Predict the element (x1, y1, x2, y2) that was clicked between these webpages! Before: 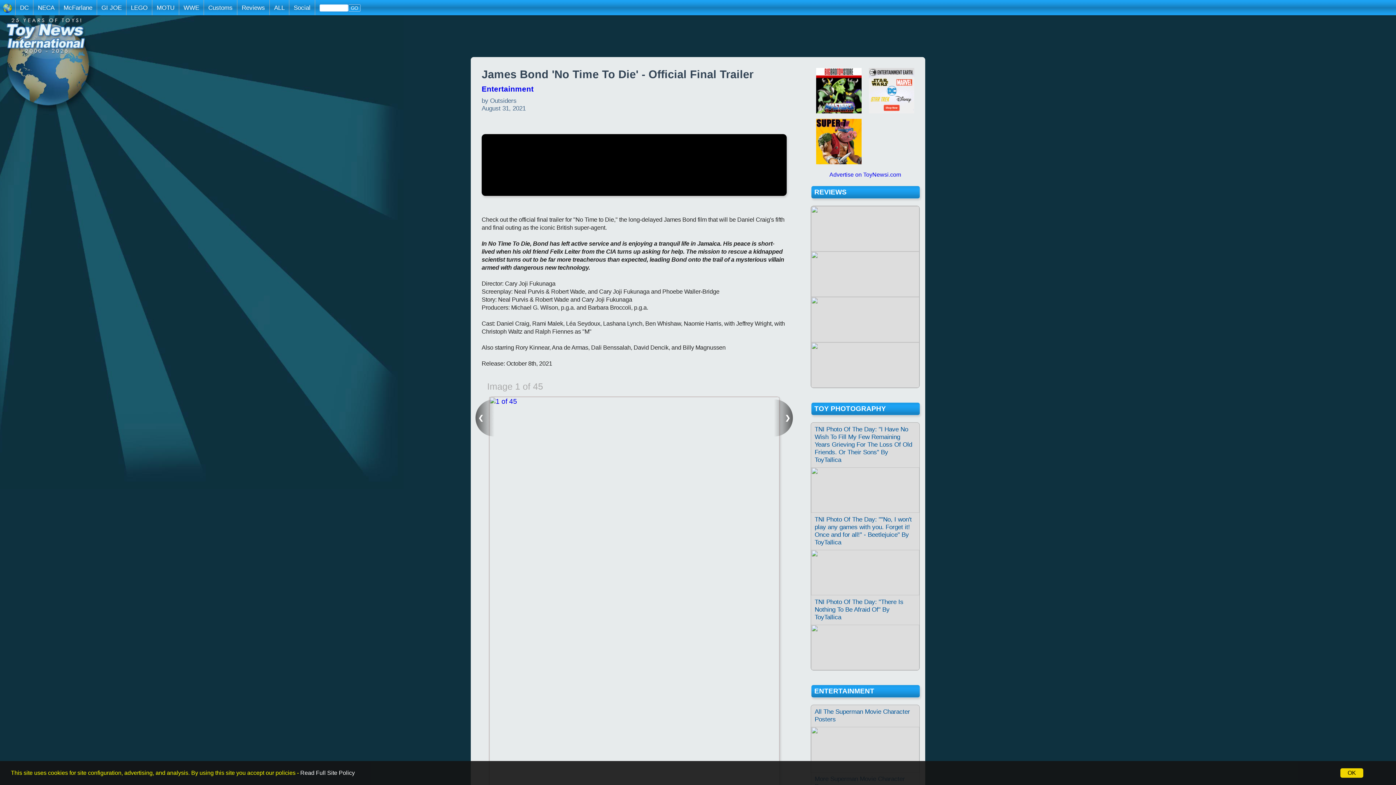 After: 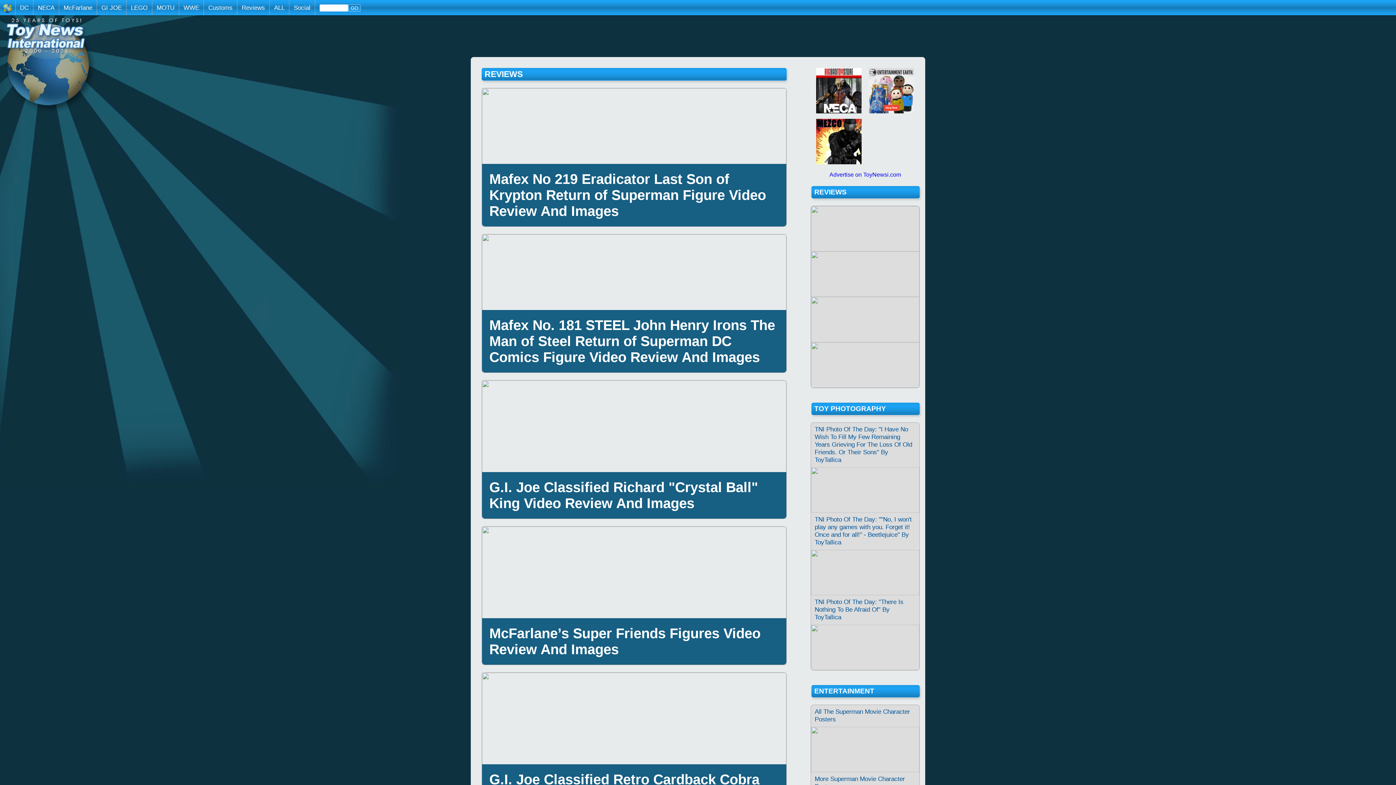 Action: bbox: (237, 0, 269, 15) label: Reviews